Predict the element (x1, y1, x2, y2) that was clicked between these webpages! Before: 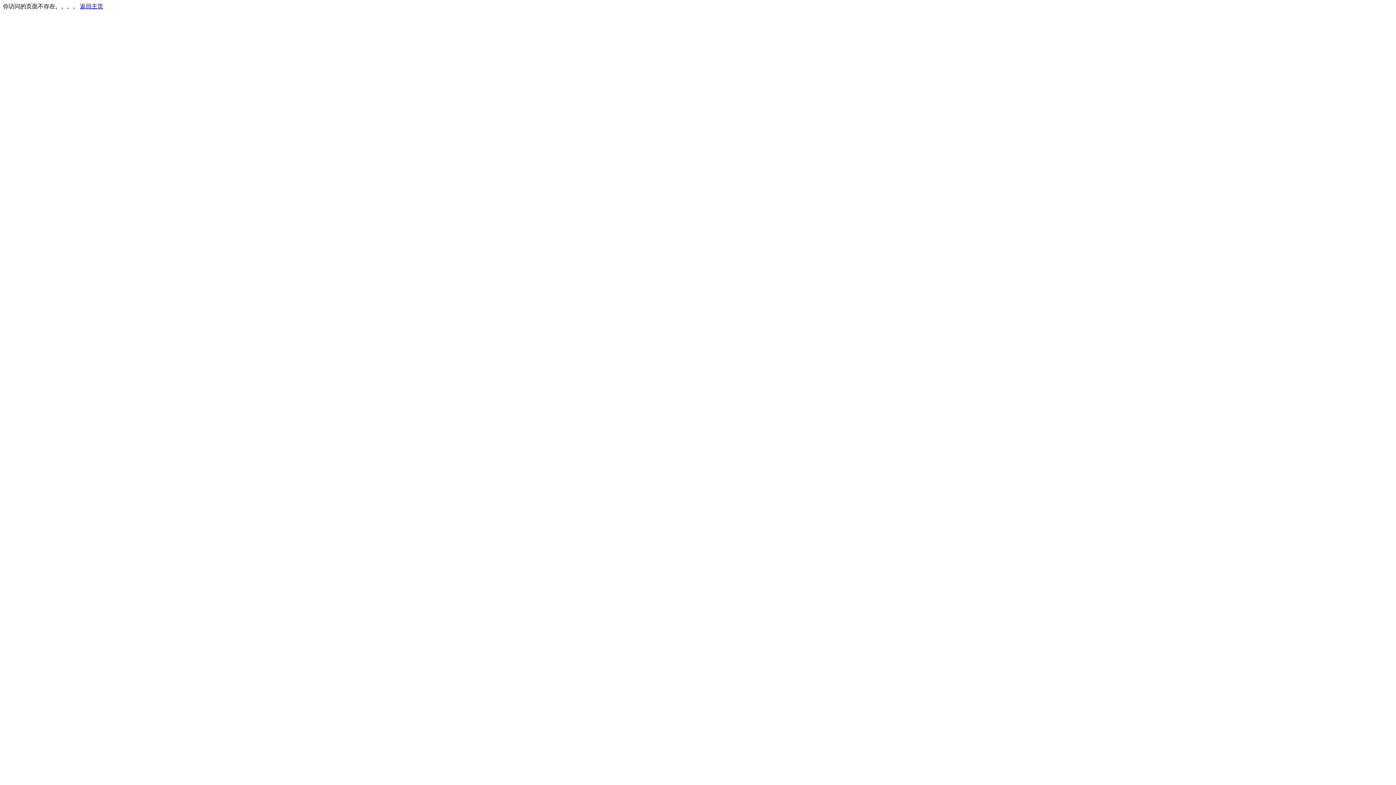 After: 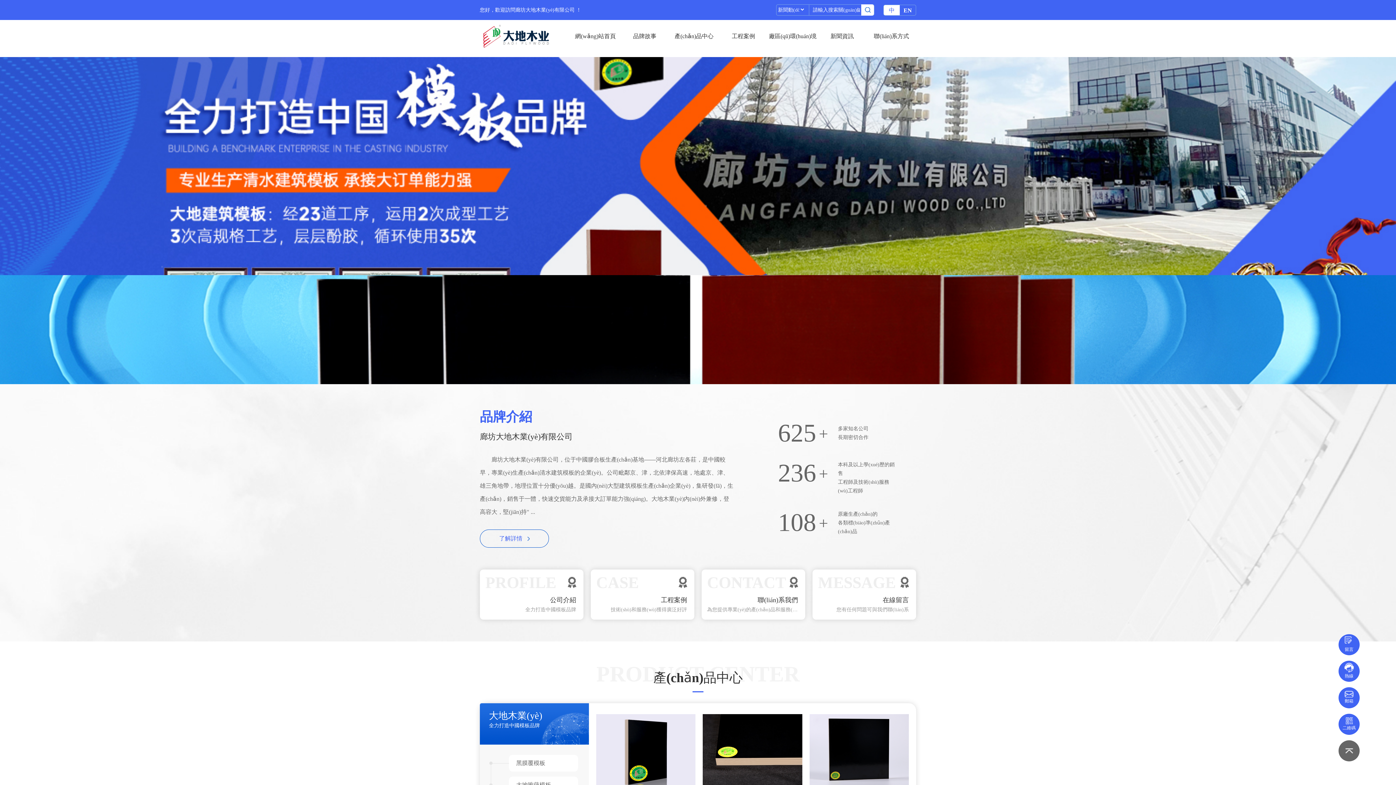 Action: label: 返回主页 bbox: (80, 3, 103, 9)